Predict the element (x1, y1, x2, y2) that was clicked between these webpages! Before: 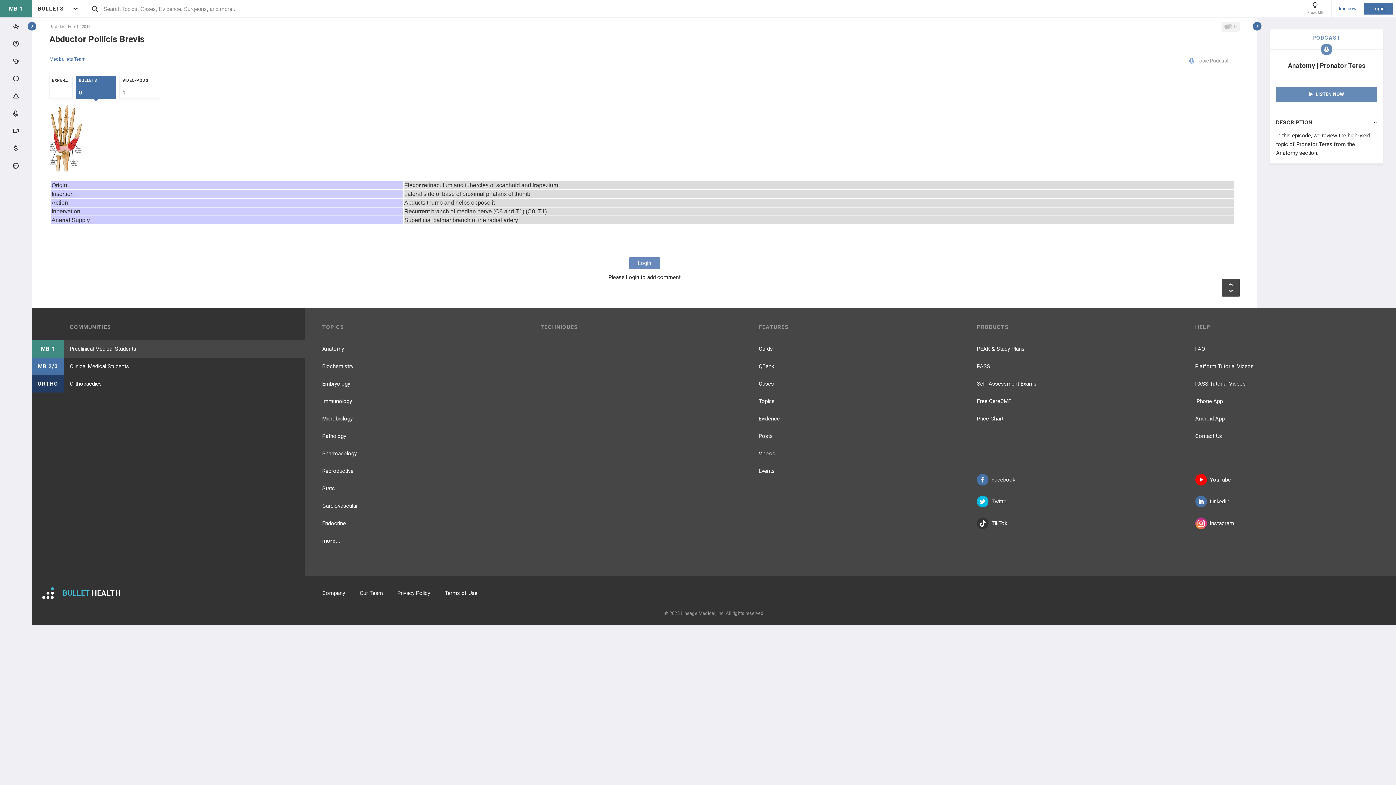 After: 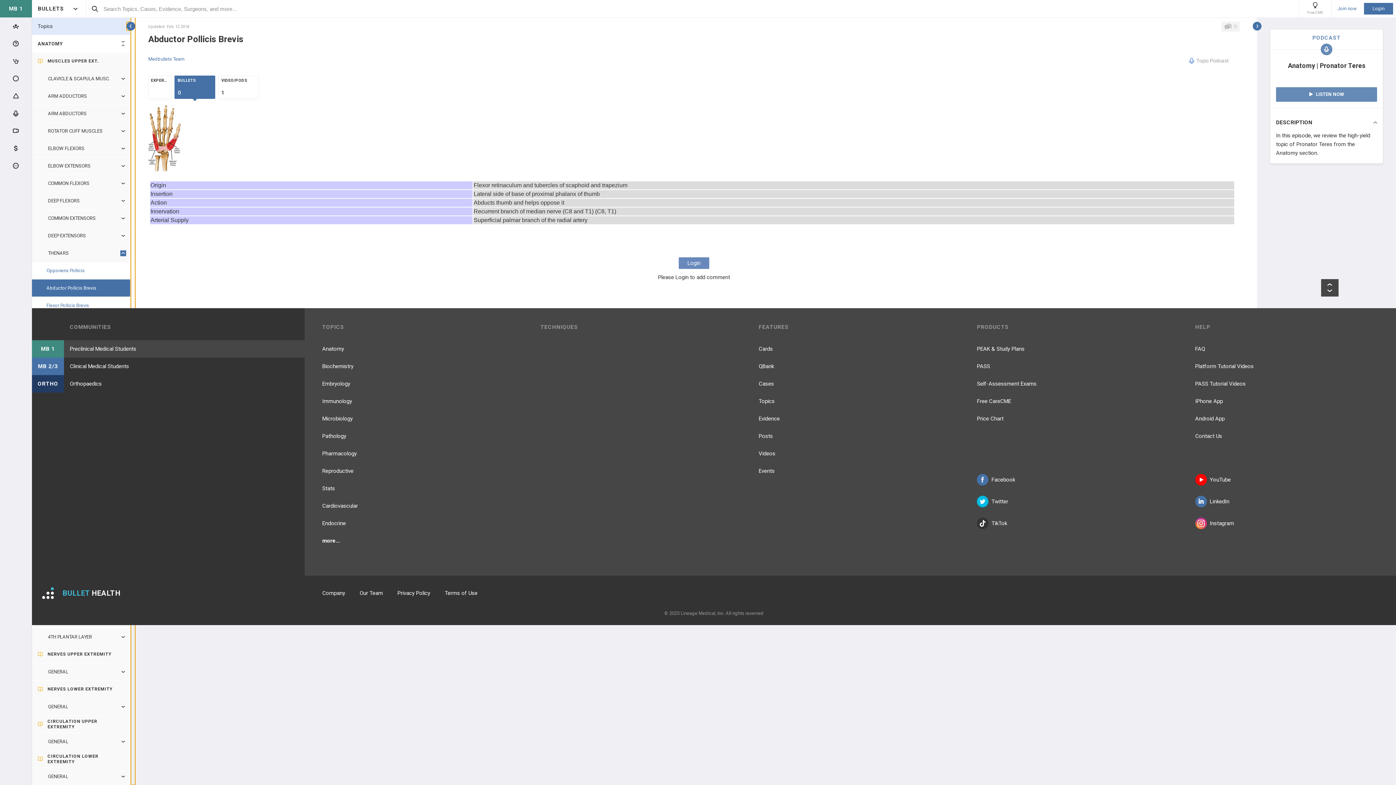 Action: bbox: (27, 17, 36, 785)